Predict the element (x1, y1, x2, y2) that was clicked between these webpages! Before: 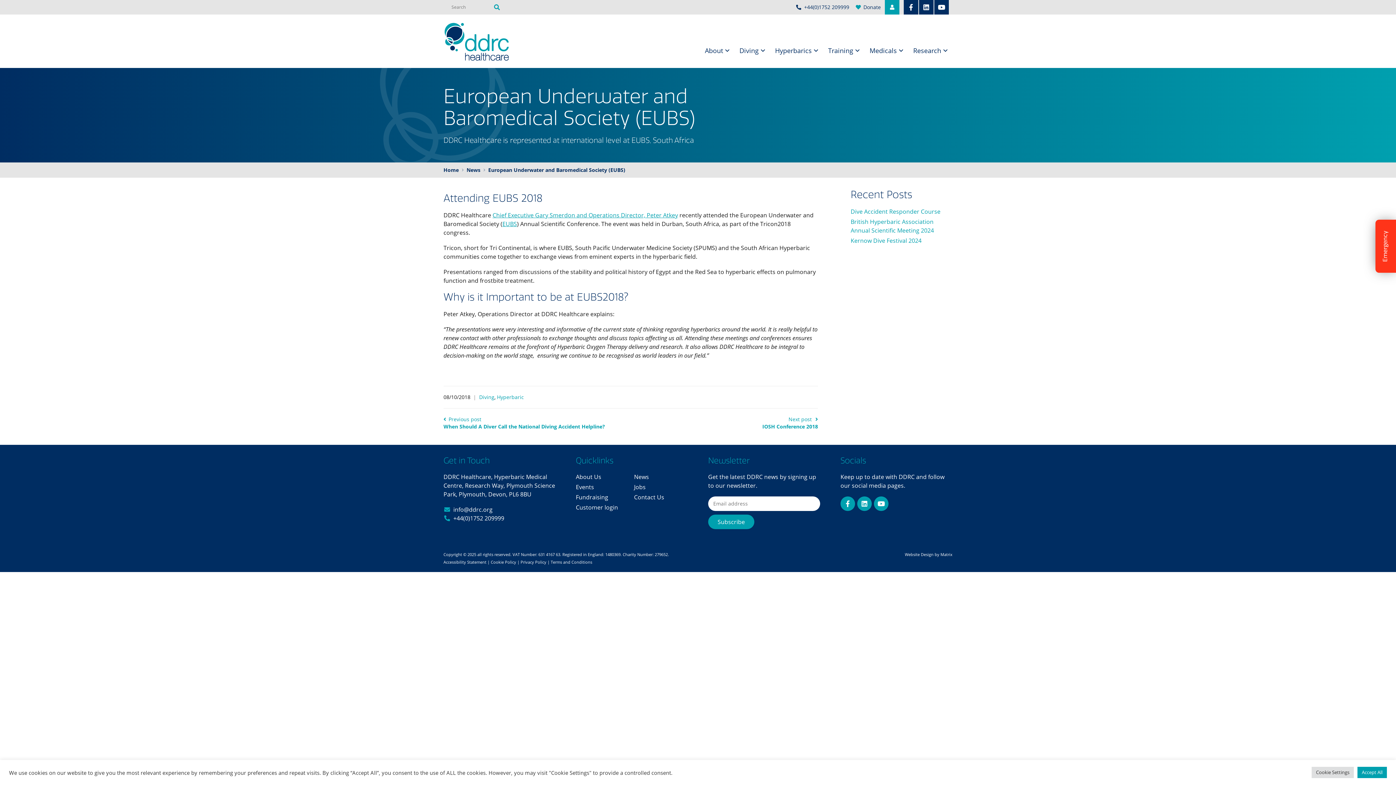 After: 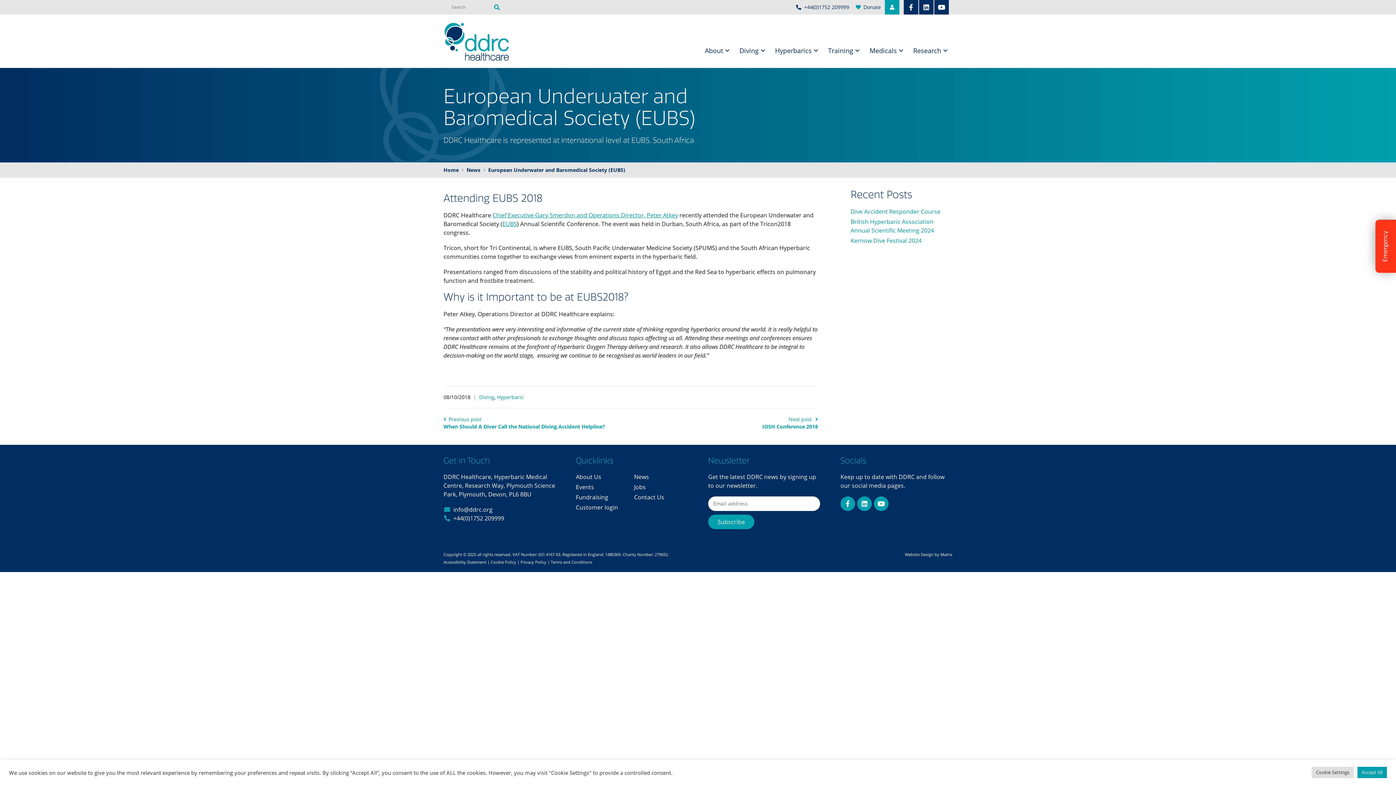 Action: label: European Underwater and Baromedical Society (EUBS) bbox: (488, 166, 625, 173)